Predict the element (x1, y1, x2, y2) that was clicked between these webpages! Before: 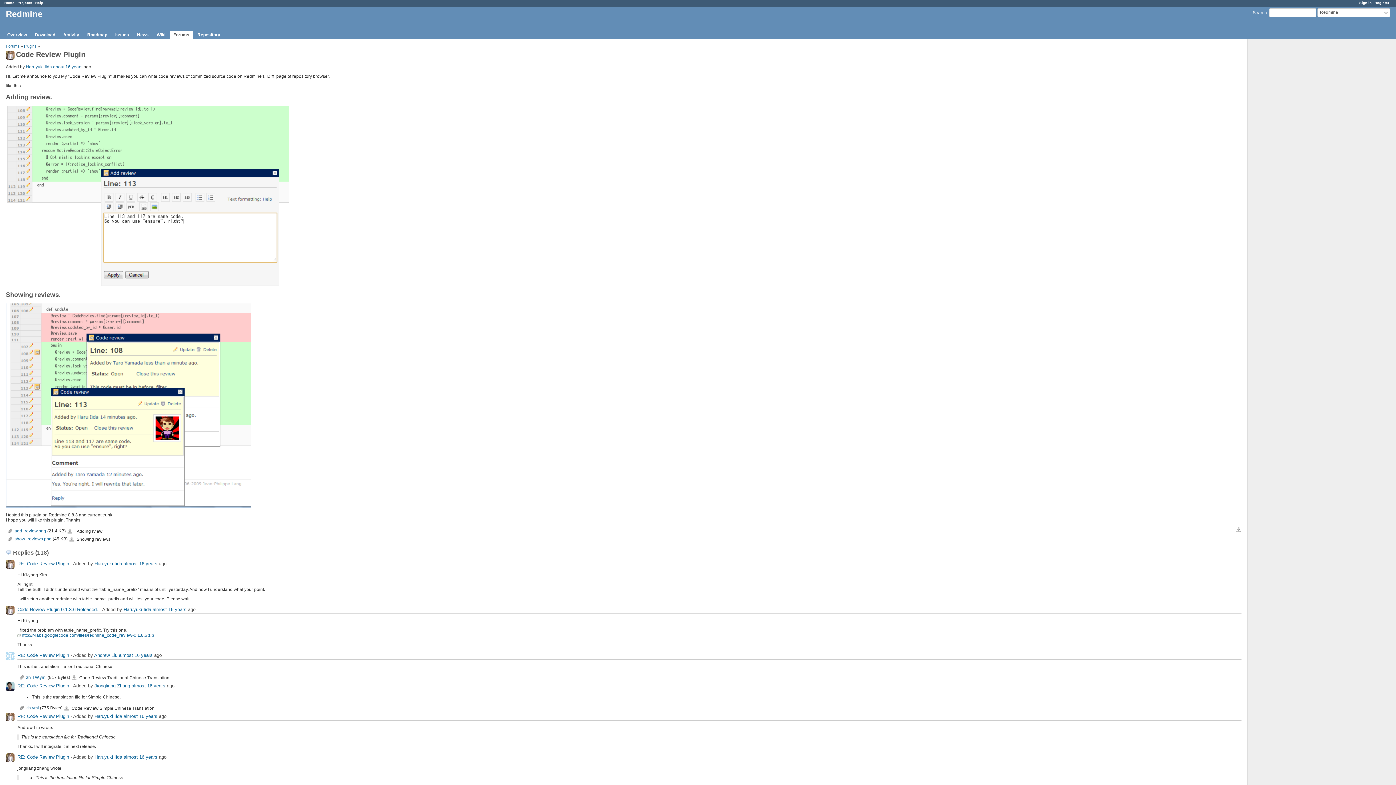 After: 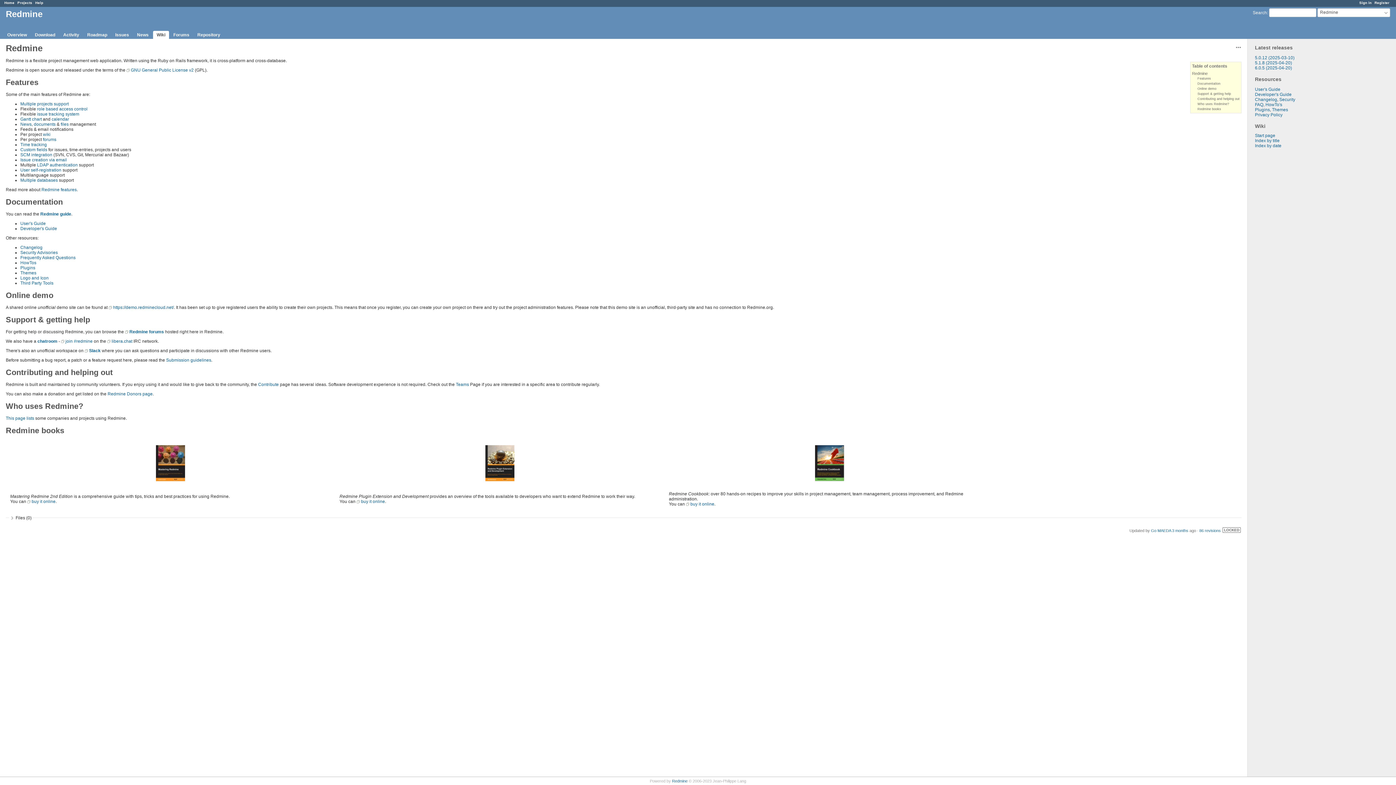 Action: label: Wiki bbox: (153, 30, 169, 38)